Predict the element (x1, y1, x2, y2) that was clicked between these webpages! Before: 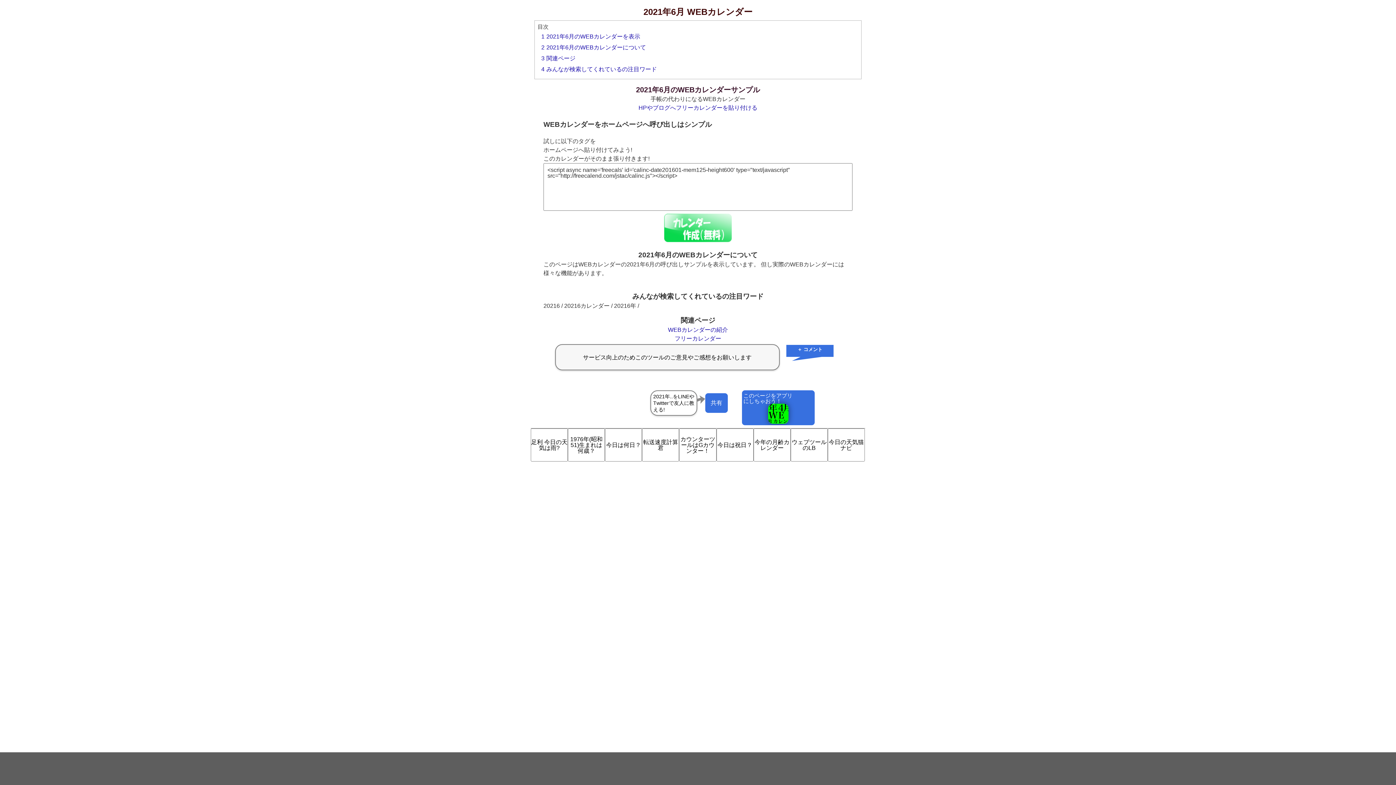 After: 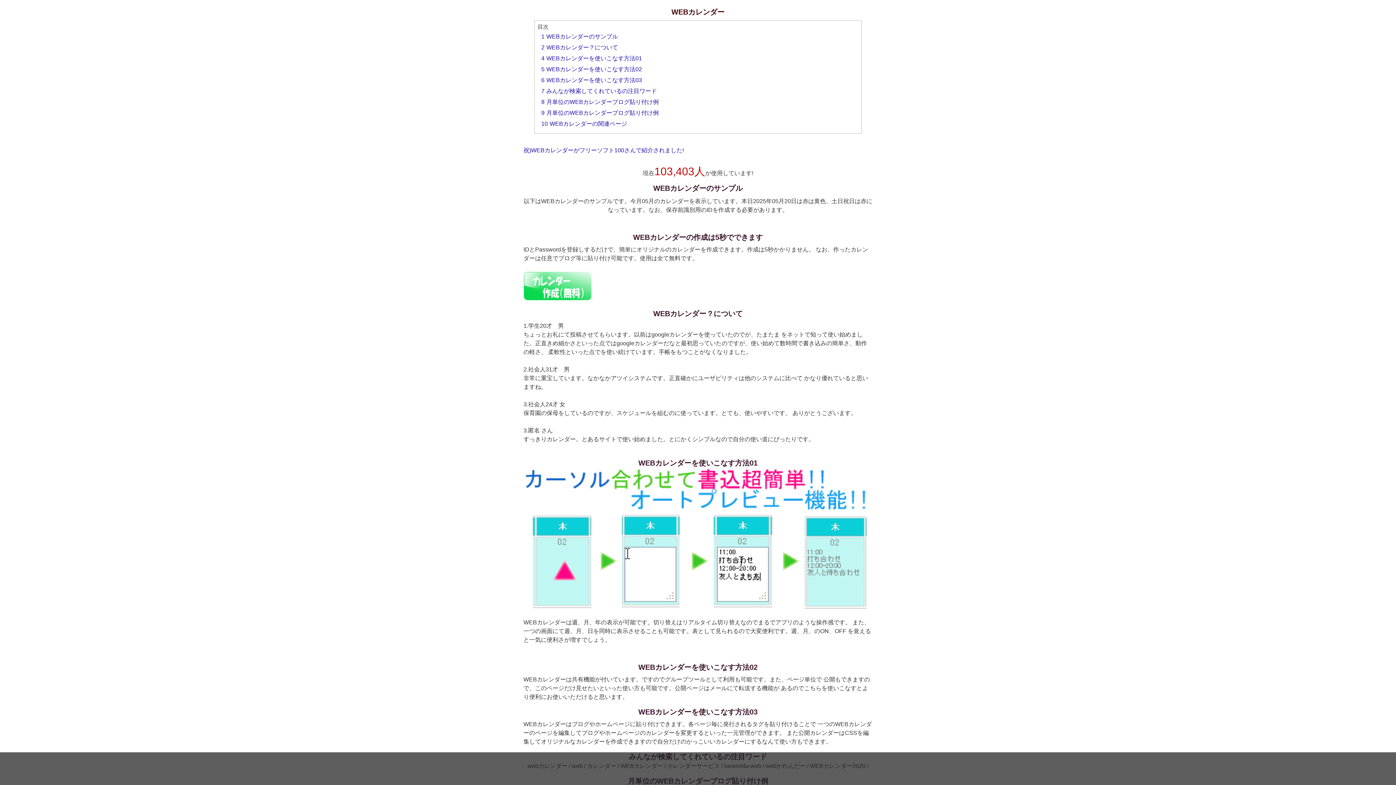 Action: bbox: (668, 326, 728, 333) label: WEBカレンダーの紹介